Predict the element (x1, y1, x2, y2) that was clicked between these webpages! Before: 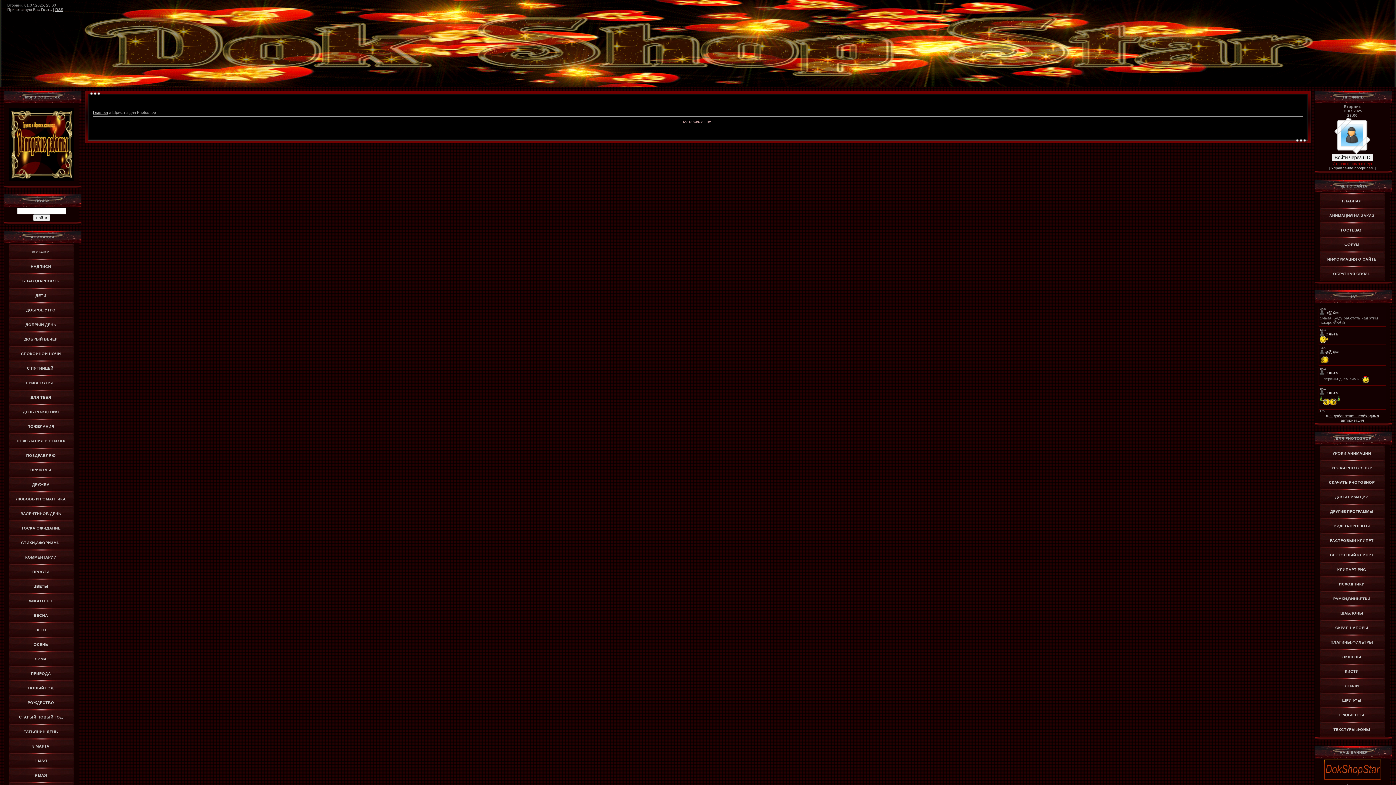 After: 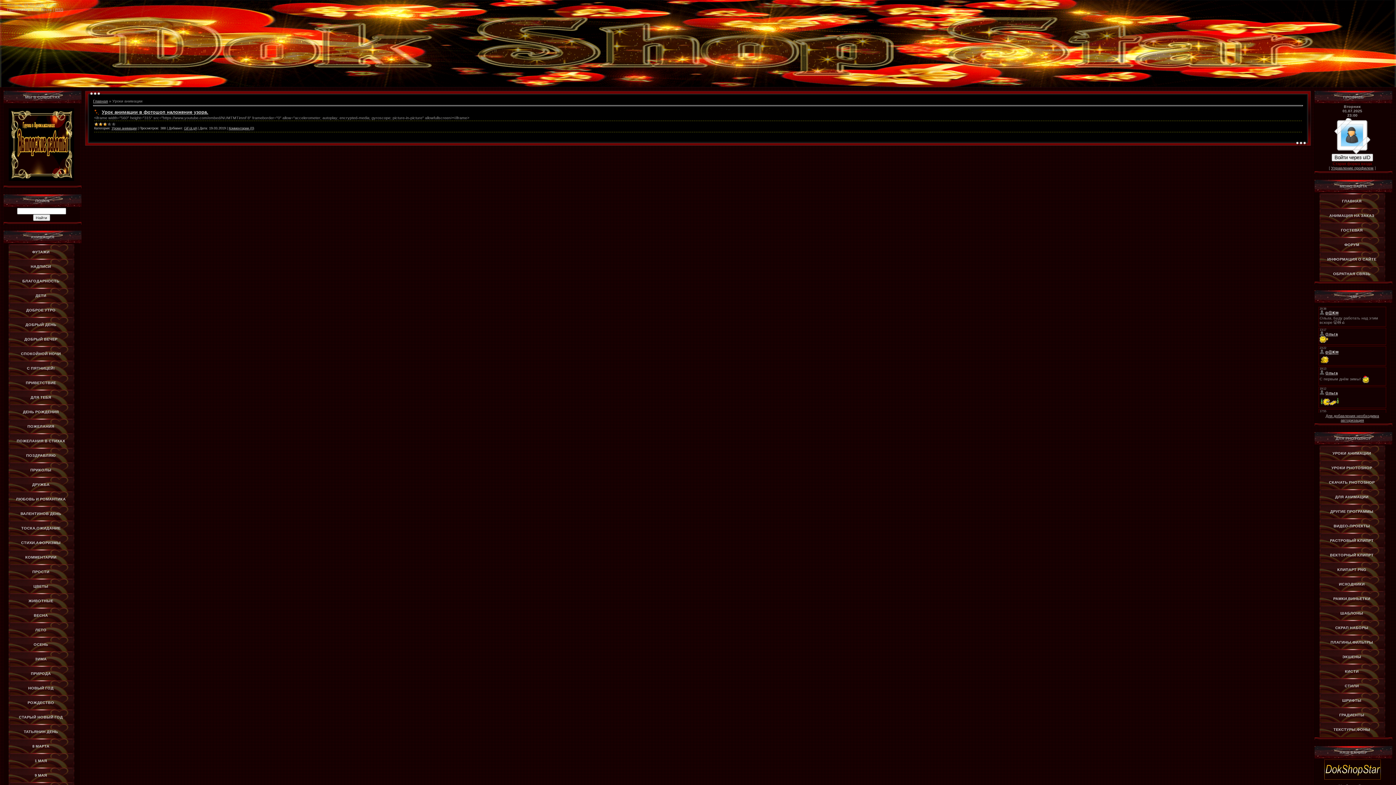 Action: label: УРОКИ АНИМАЦИИ bbox: (1320, 445, 1385, 461)